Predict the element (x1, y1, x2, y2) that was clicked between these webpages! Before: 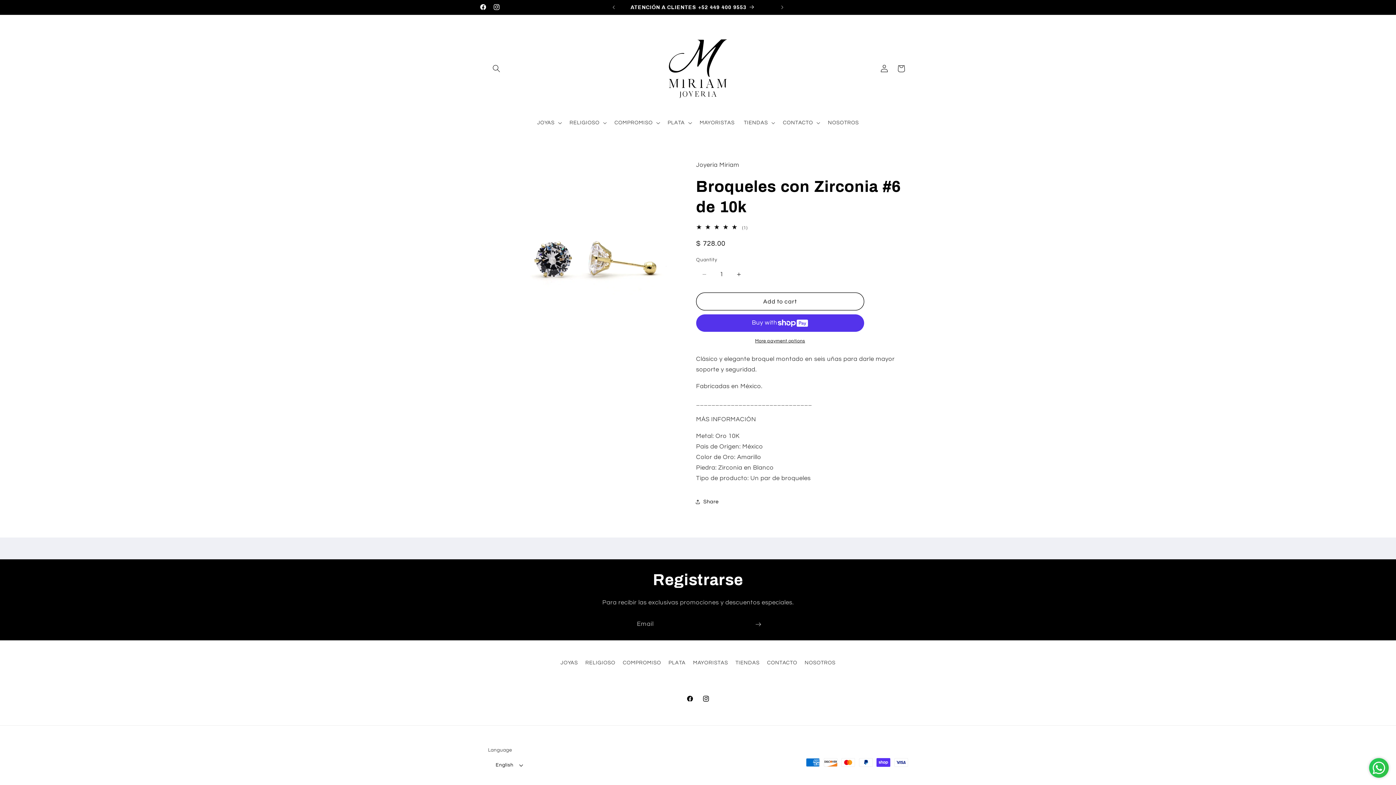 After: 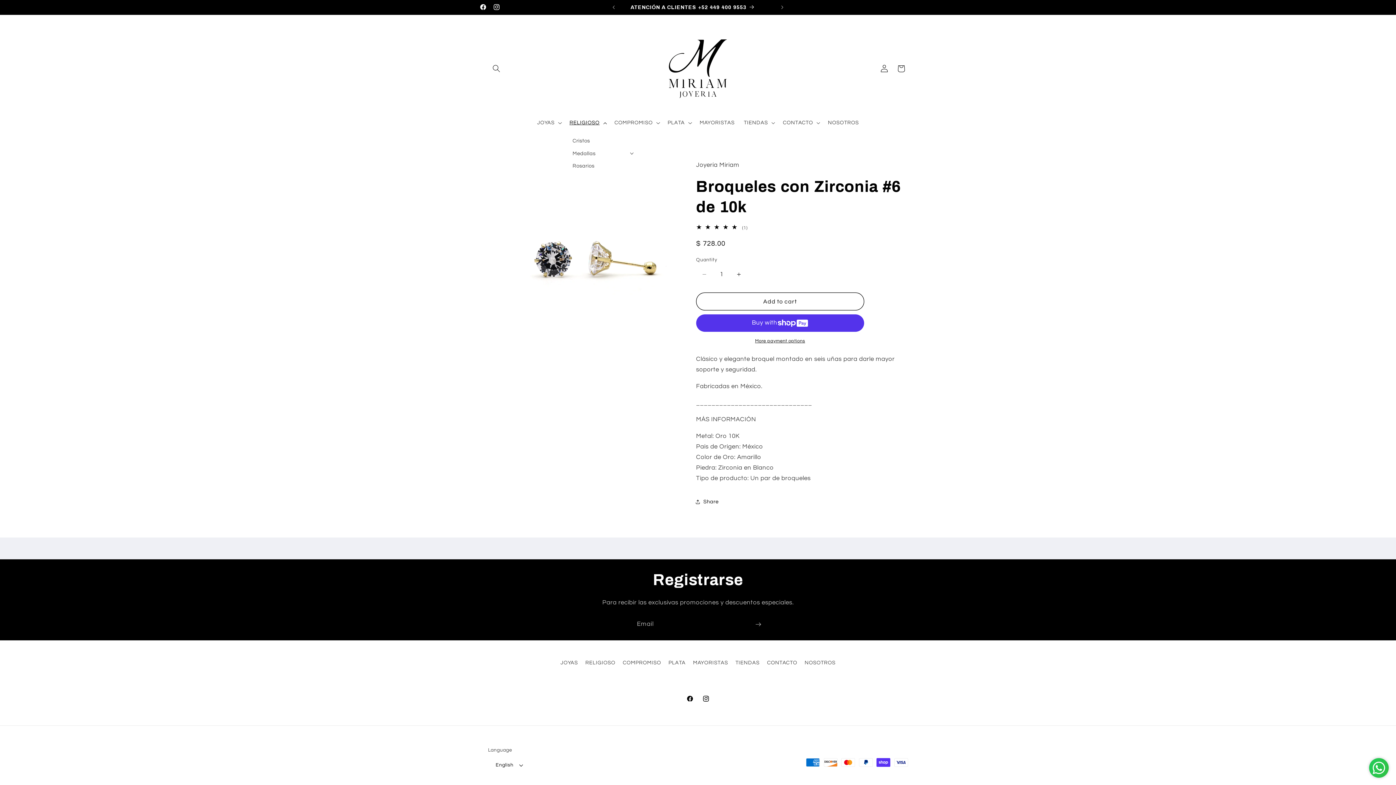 Action: bbox: (565, 115, 610, 130) label: RELIGIOSO